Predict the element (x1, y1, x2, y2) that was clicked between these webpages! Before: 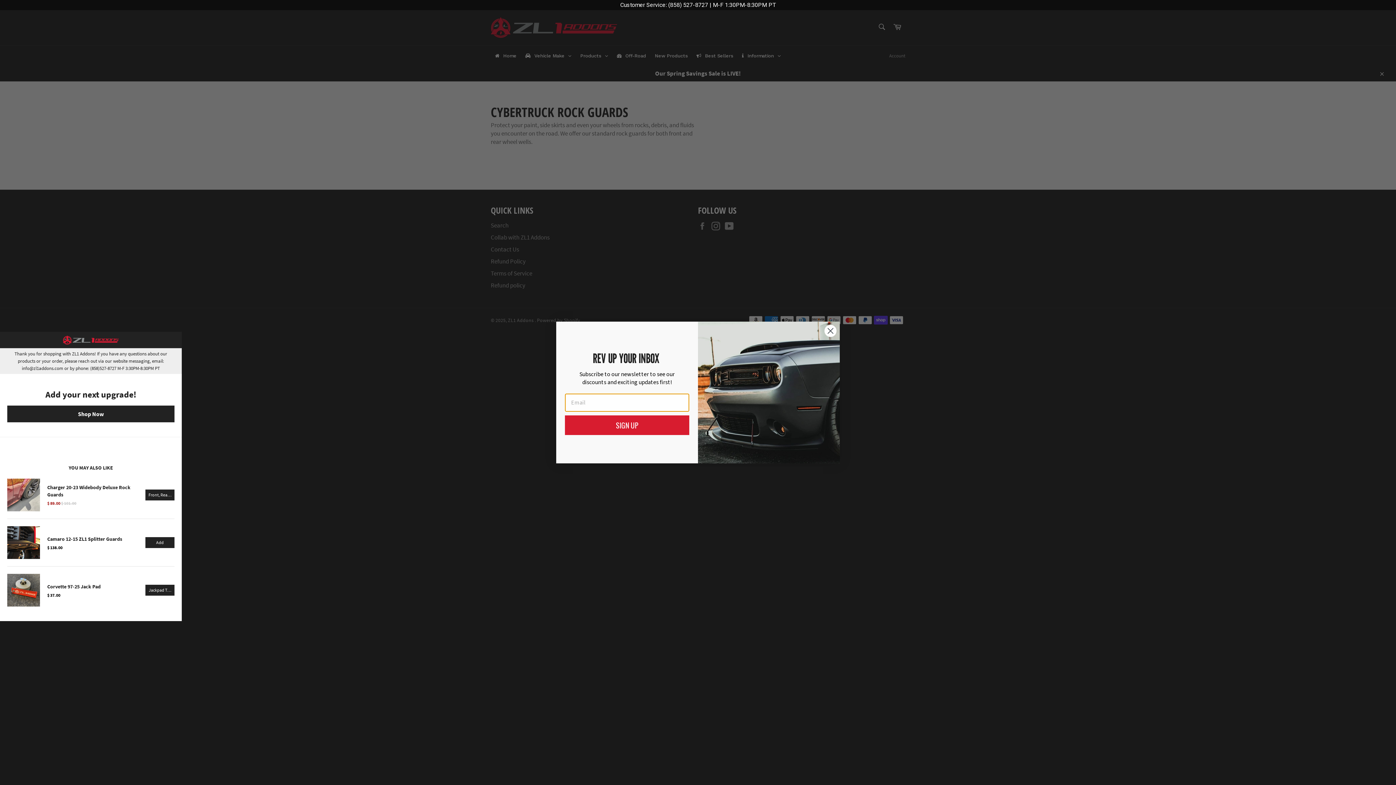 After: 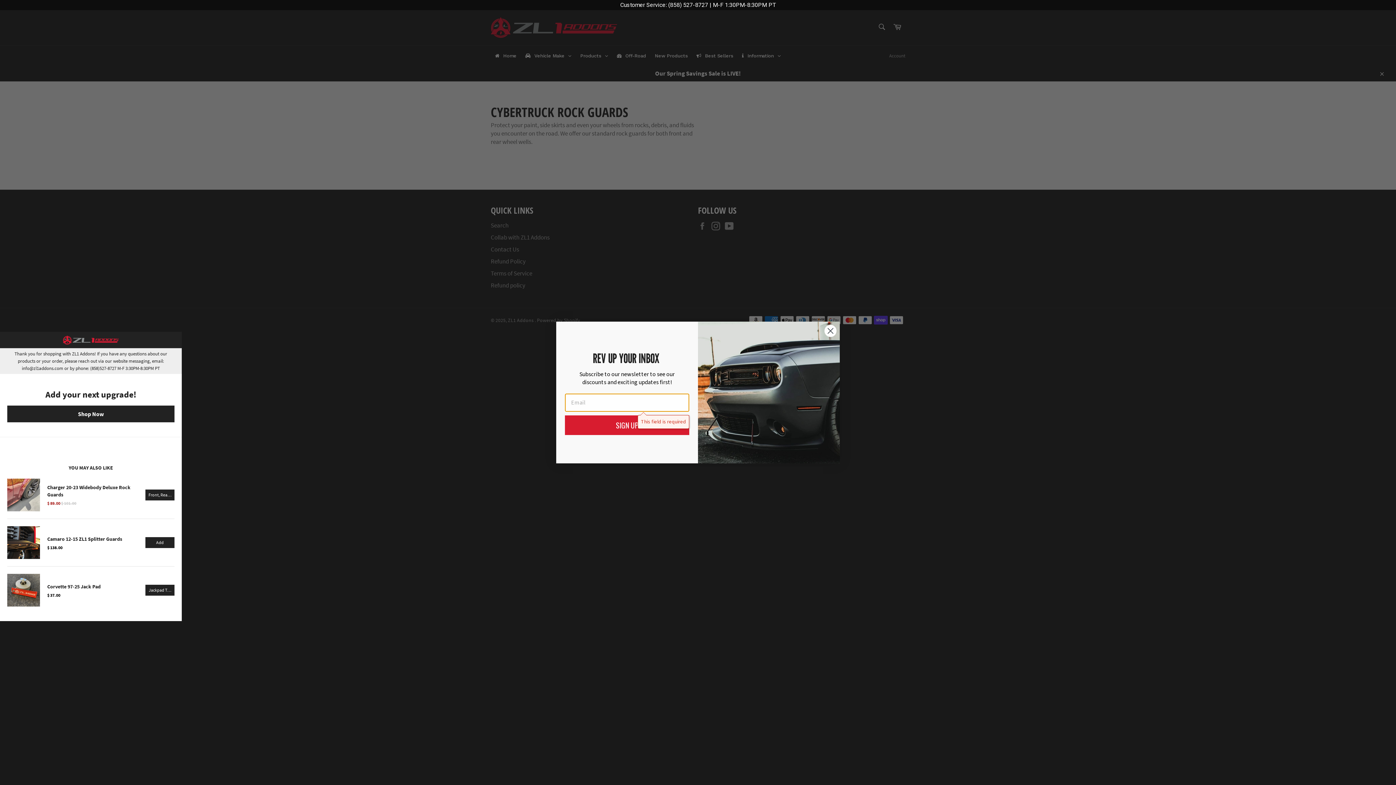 Action: bbox: (565, 415, 689, 435) label: SIGN UP